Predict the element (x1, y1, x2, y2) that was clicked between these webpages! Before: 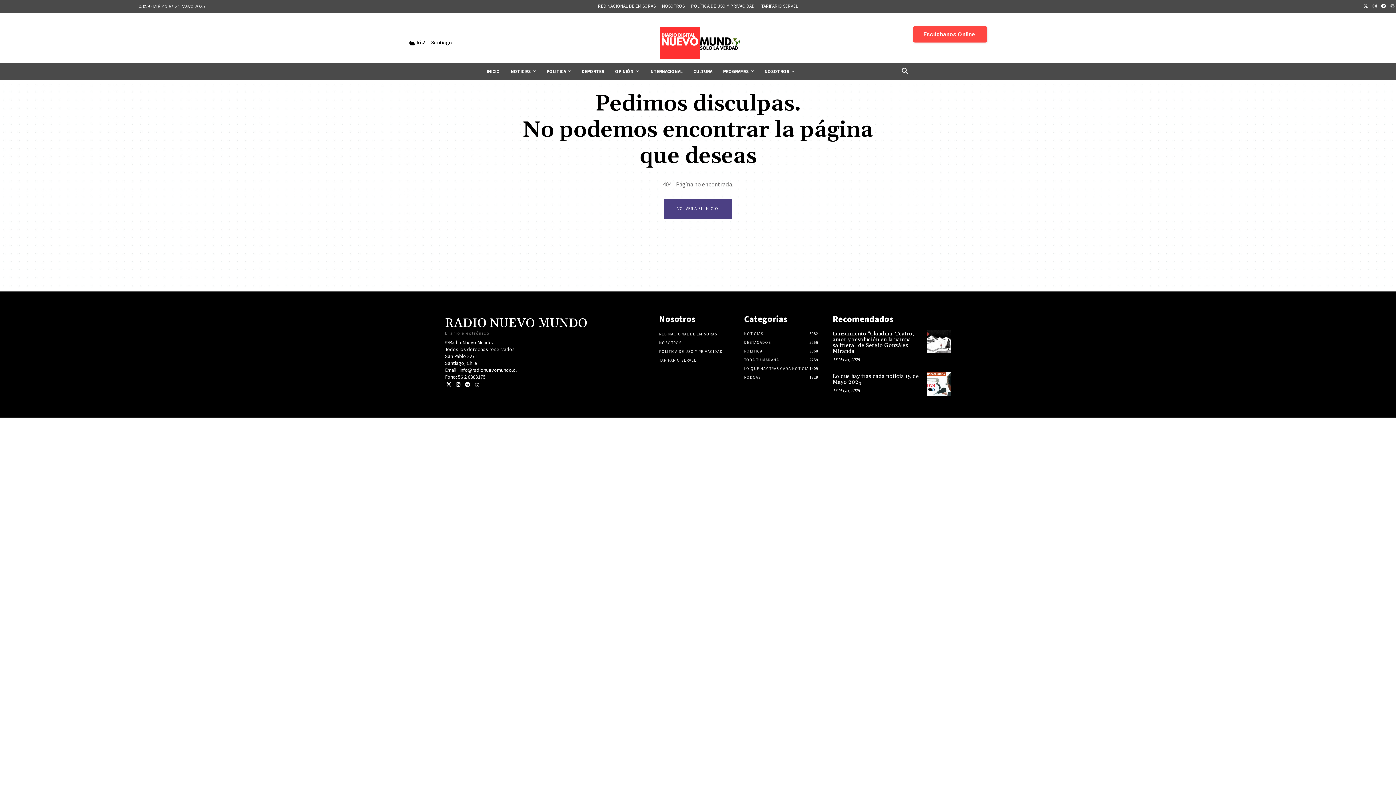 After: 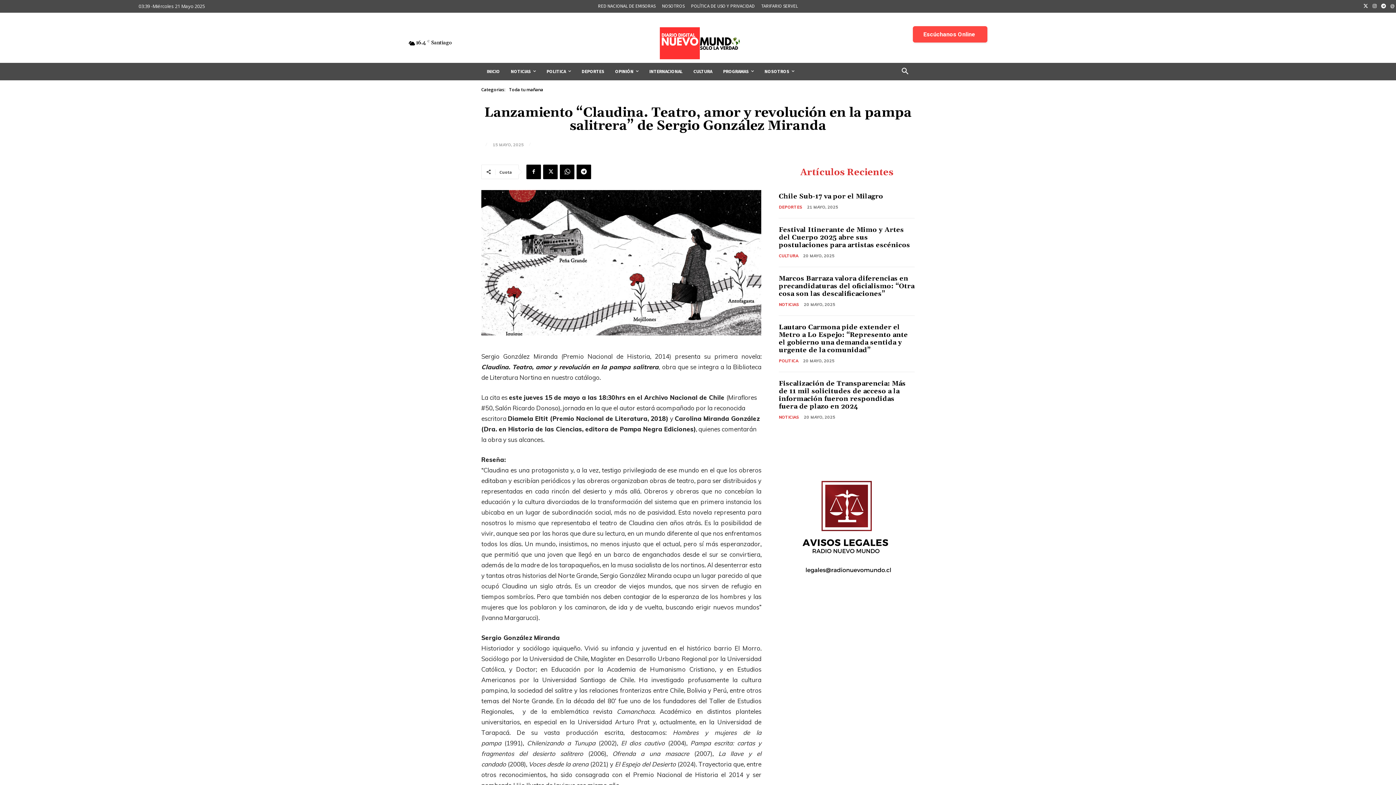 Action: bbox: (927, 329, 951, 353)